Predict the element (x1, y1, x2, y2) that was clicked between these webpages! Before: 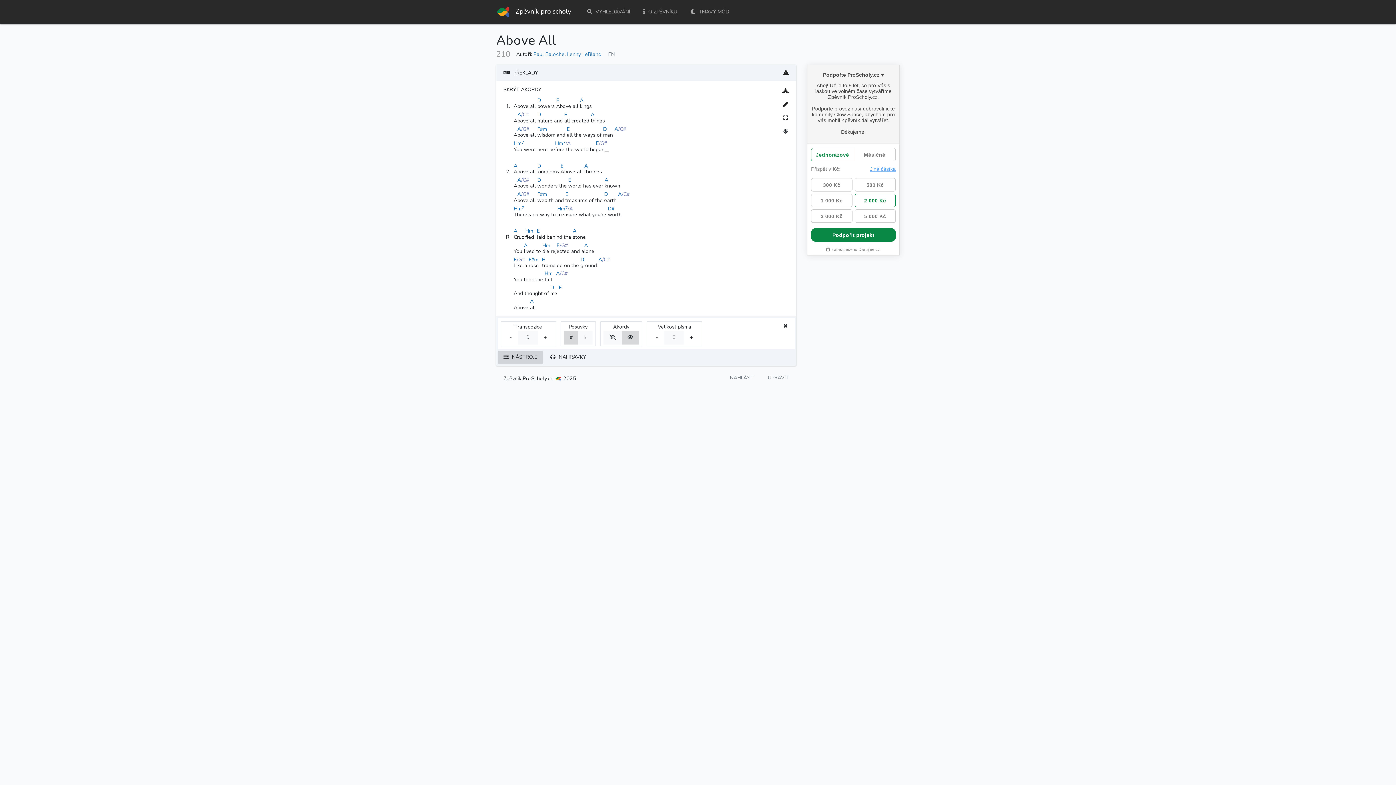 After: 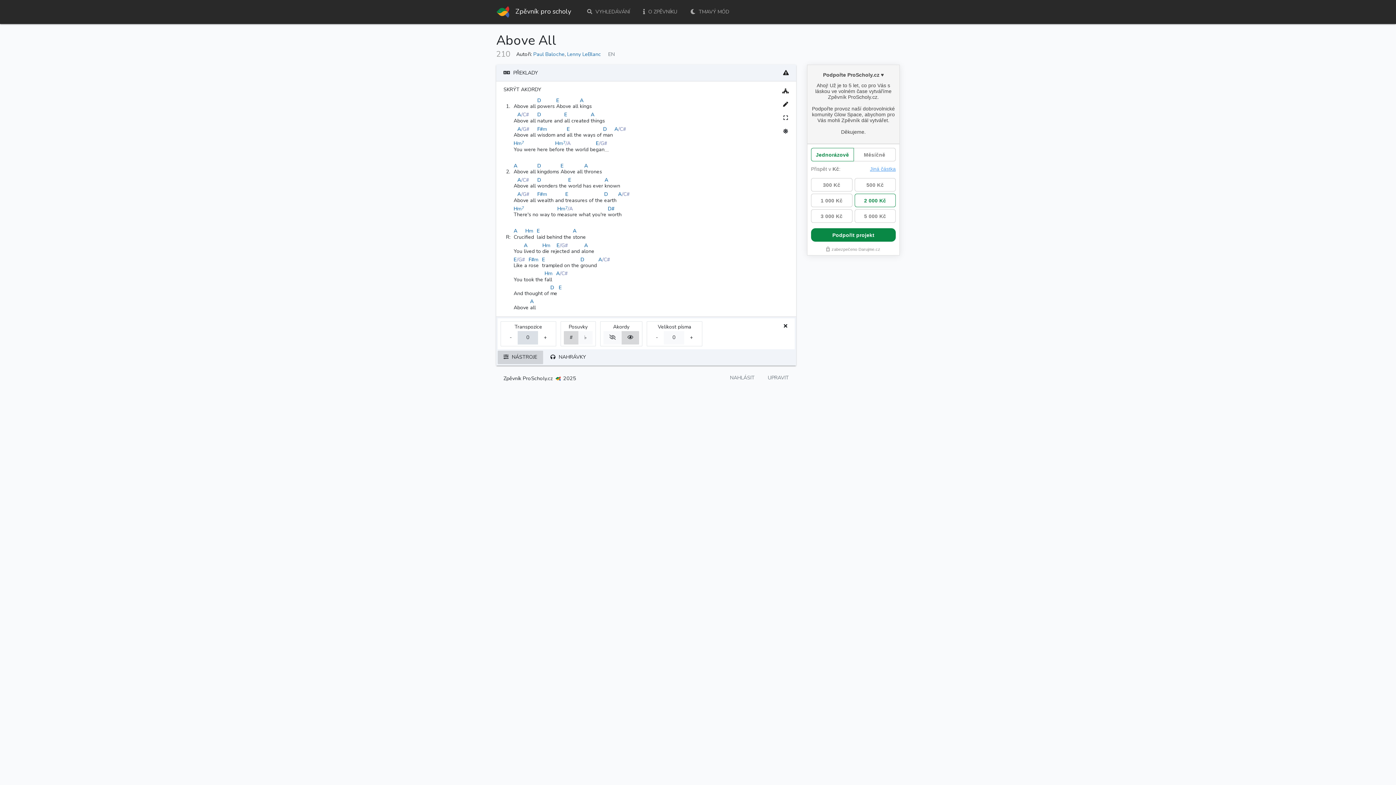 Action: bbox: (517, 331, 538, 344) label: 0